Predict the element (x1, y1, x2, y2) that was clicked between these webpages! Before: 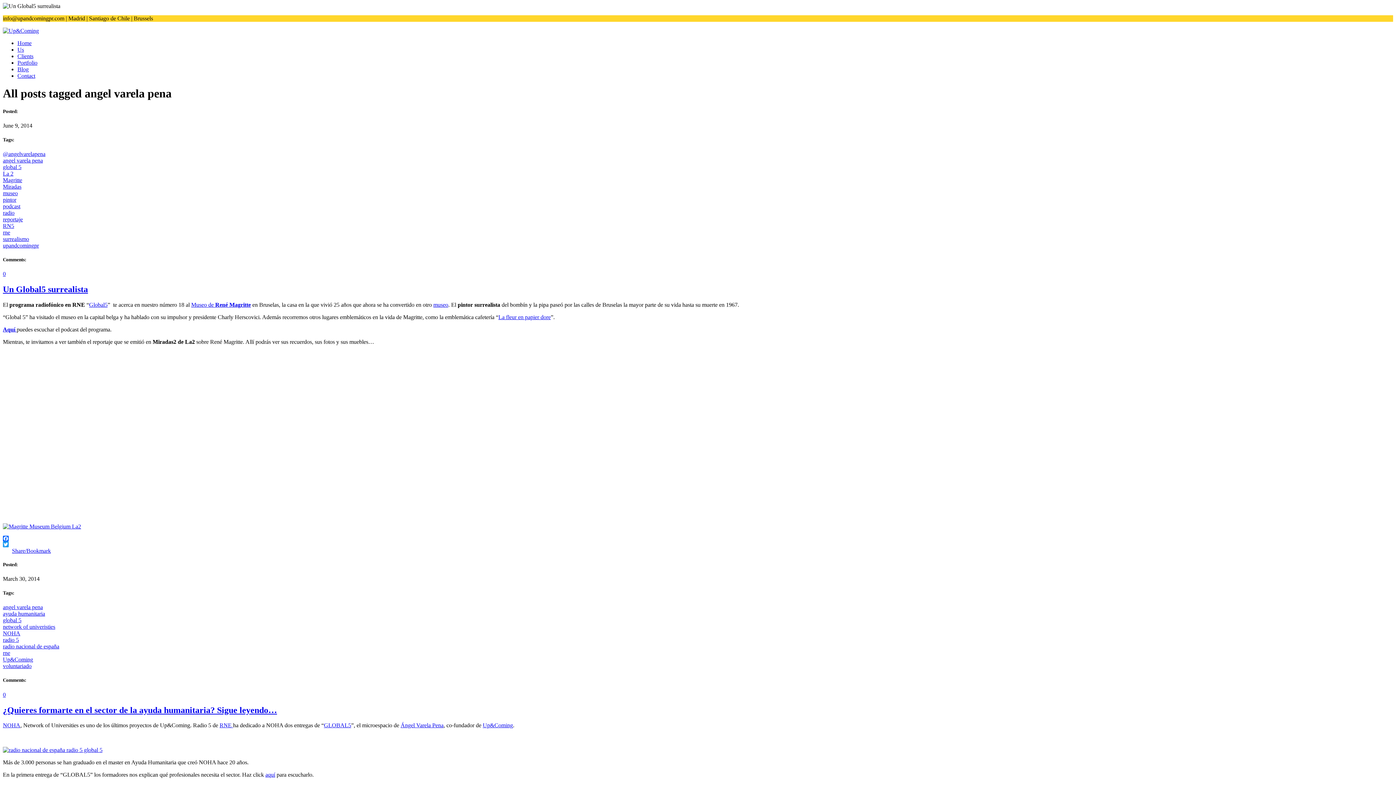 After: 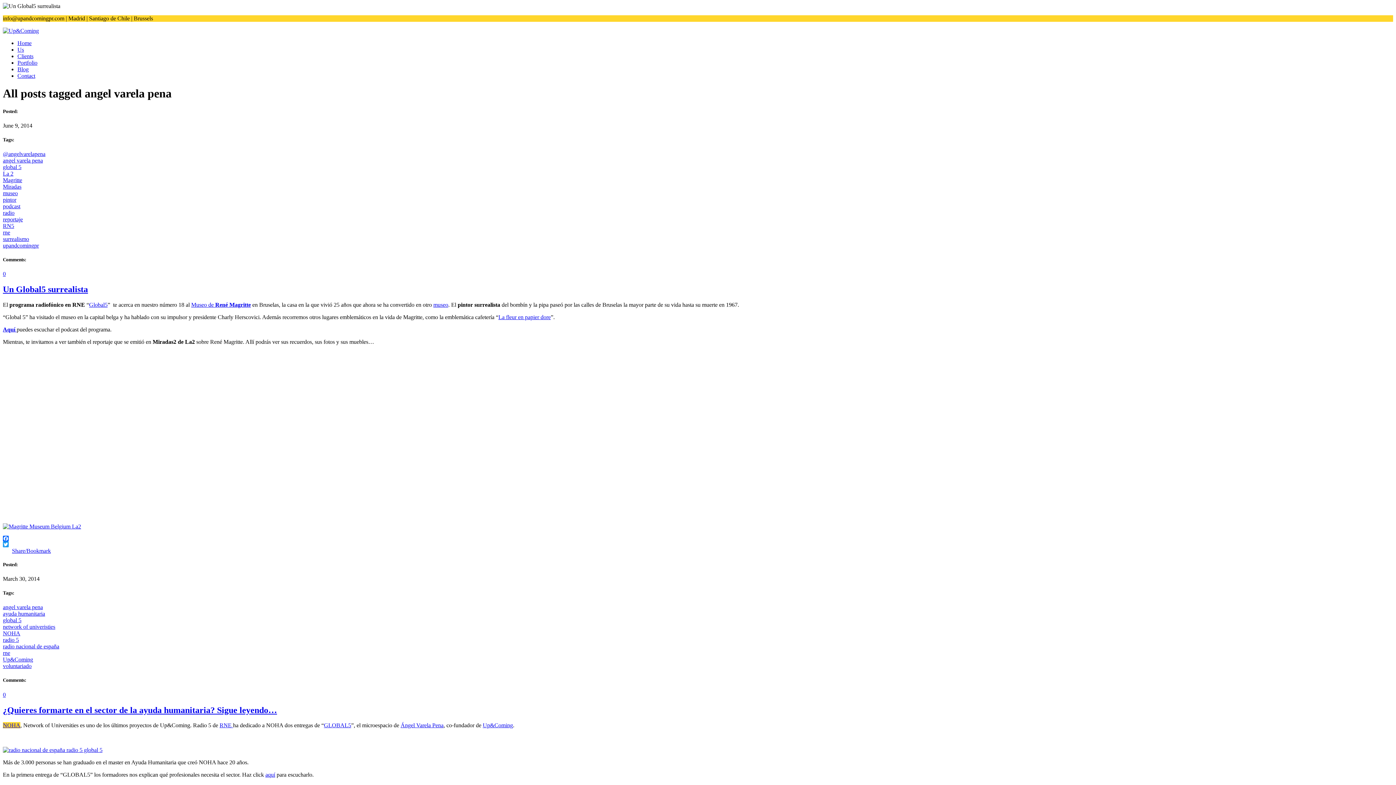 Action: label: NOHA bbox: (2, 722, 20, 728)